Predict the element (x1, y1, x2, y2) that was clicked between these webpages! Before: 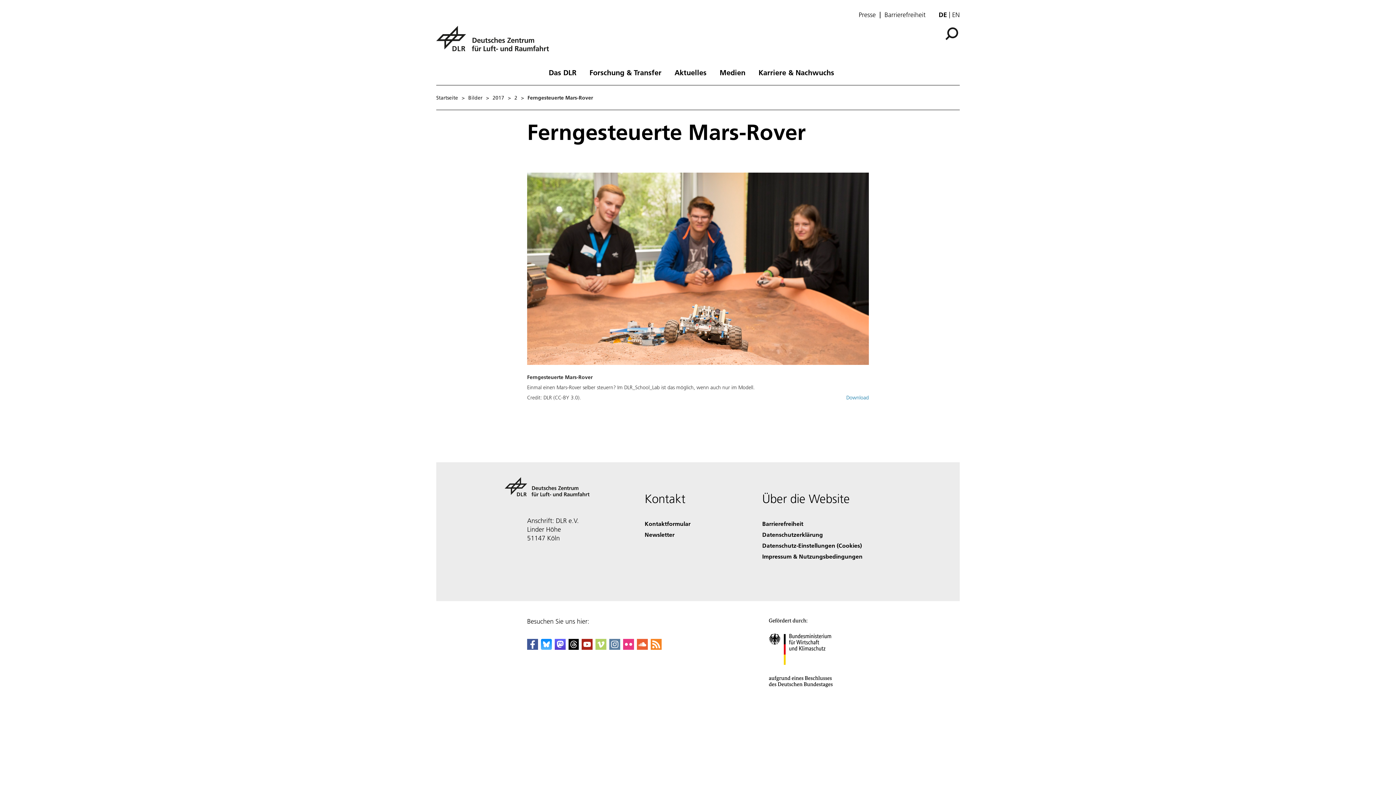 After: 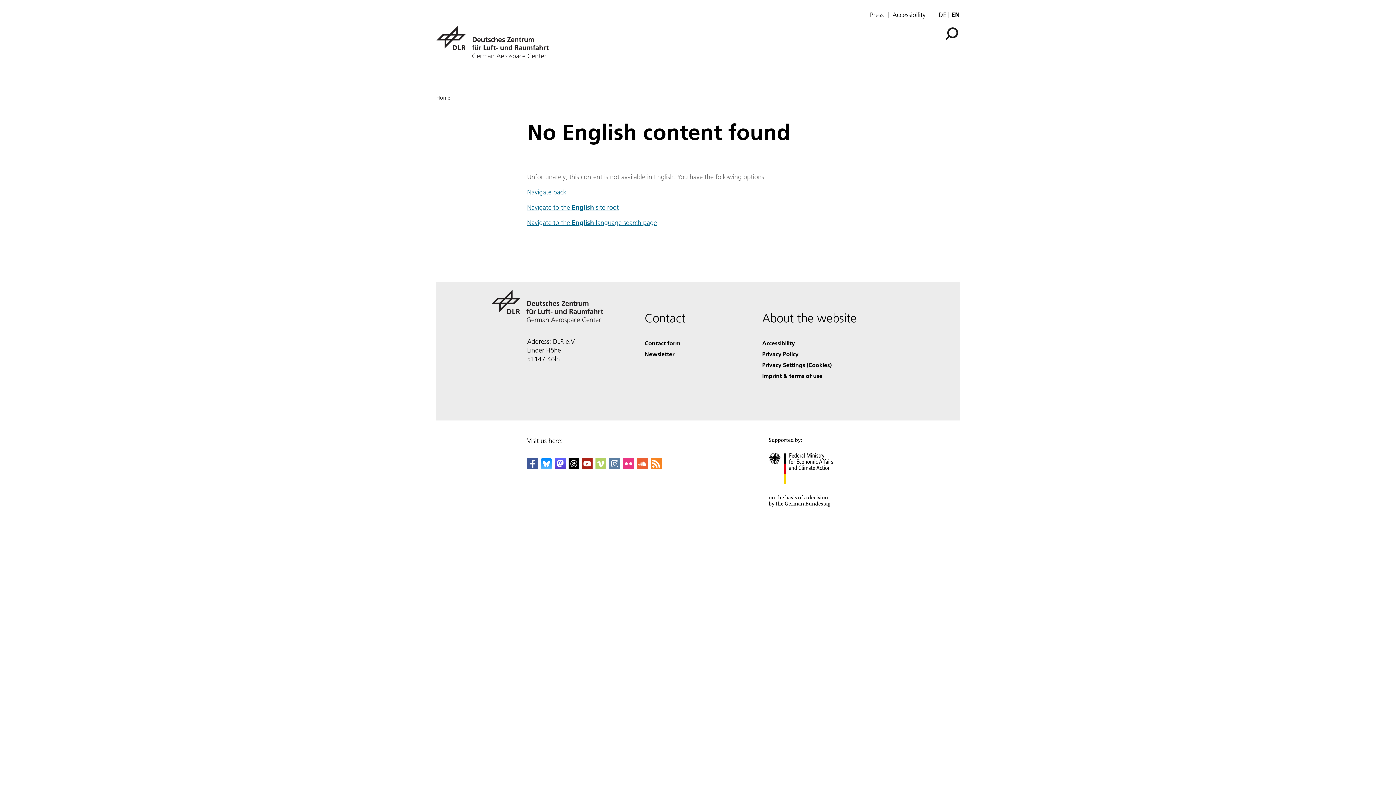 Action: bbox: (952, 10, 960, 18) label: Change website language from German to English